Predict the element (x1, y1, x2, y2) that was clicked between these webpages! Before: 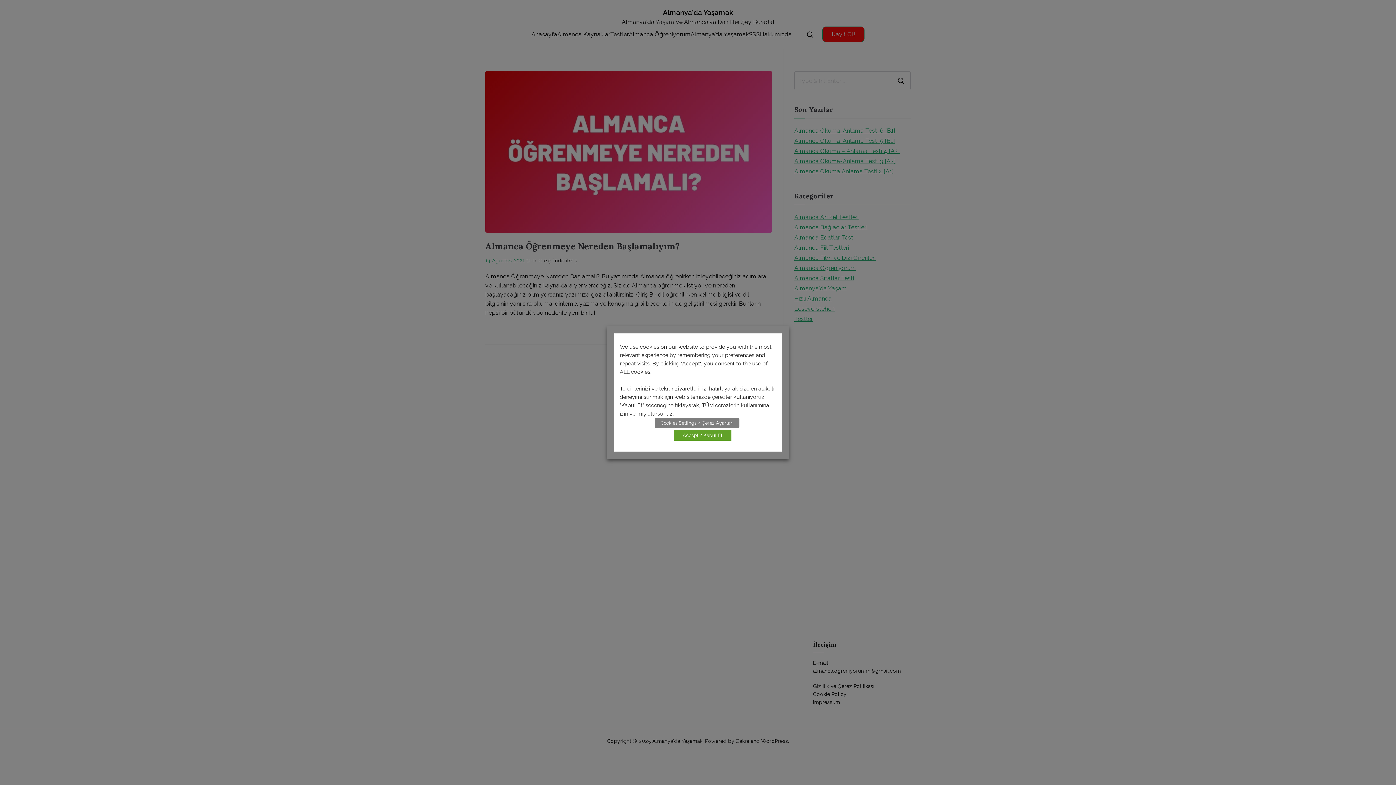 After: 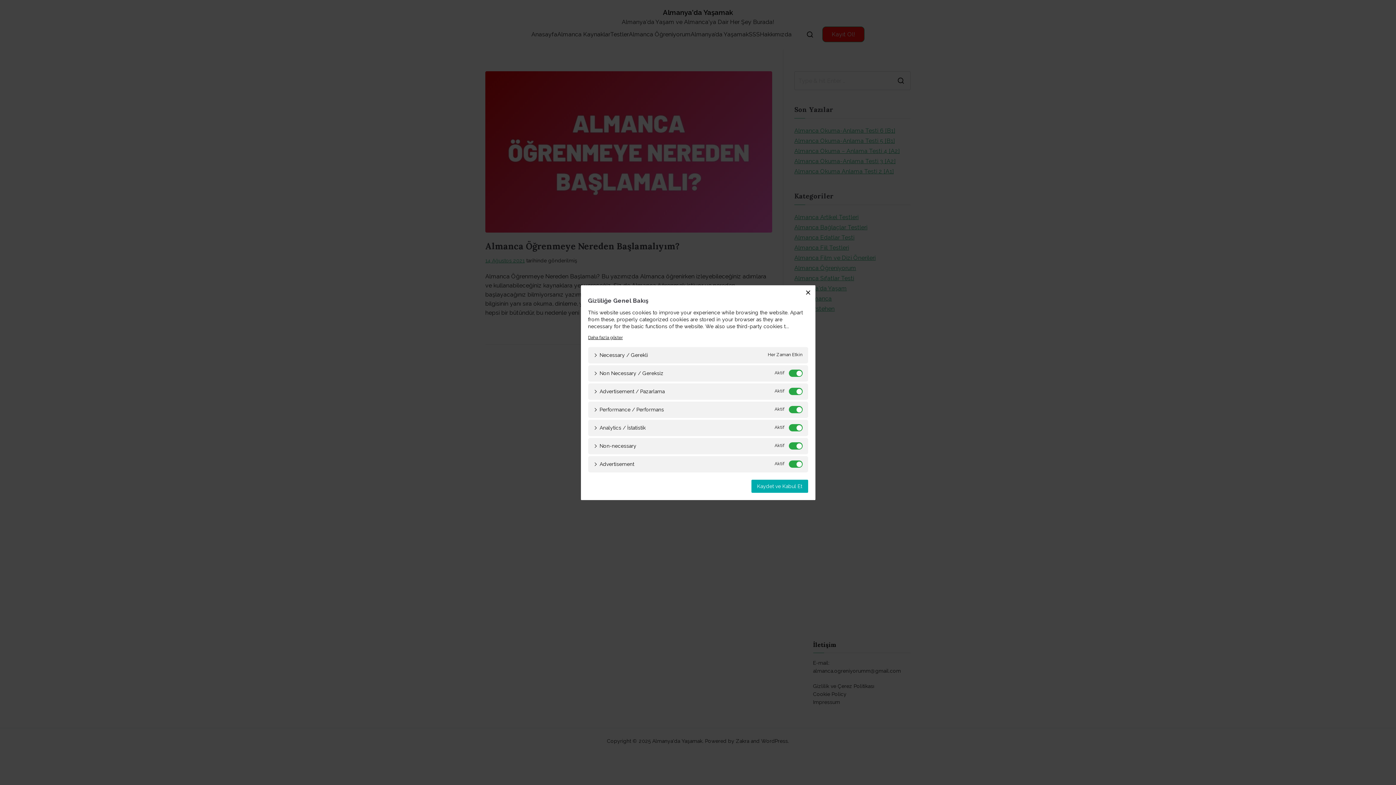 Action: label: Cookies Settings / Çerez Ayarları bbox: (655, 418, 739, 428)